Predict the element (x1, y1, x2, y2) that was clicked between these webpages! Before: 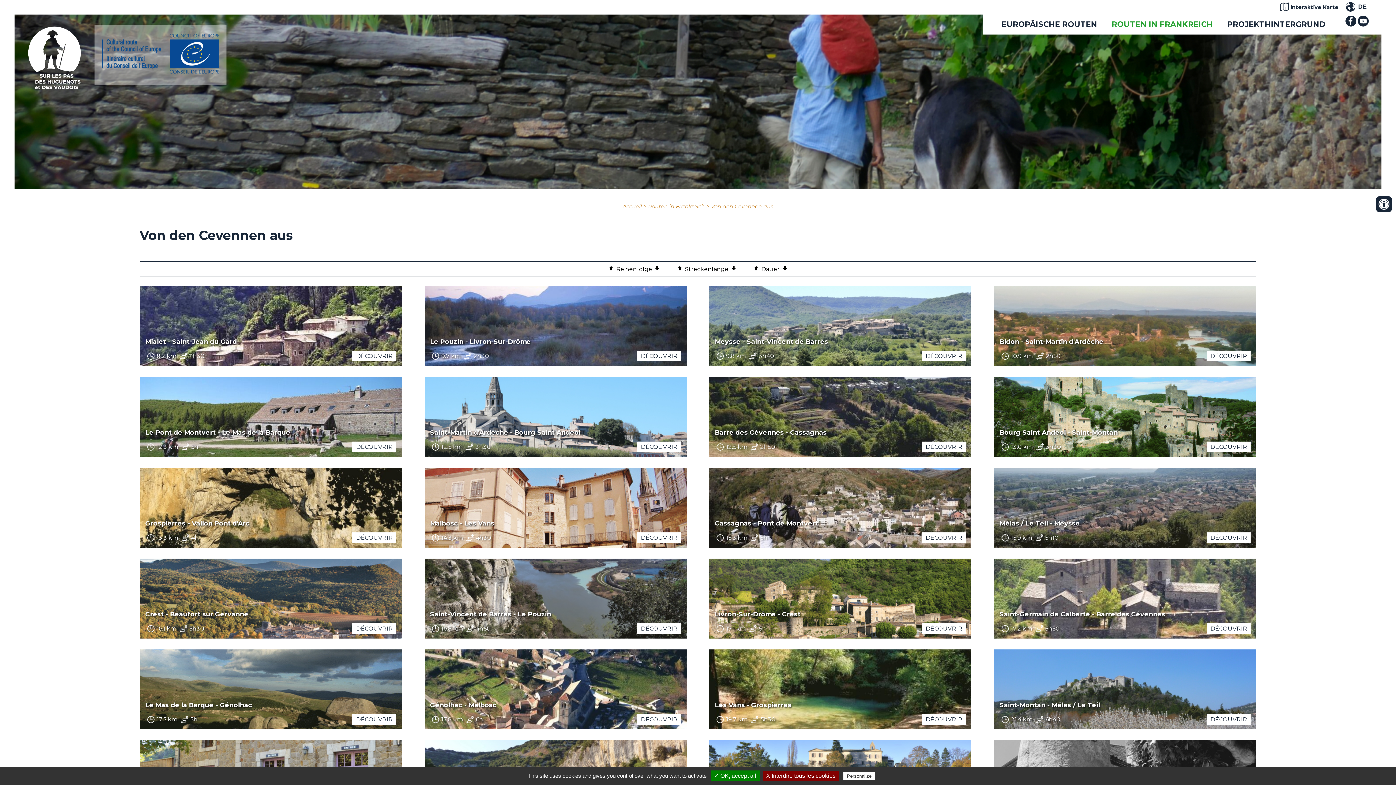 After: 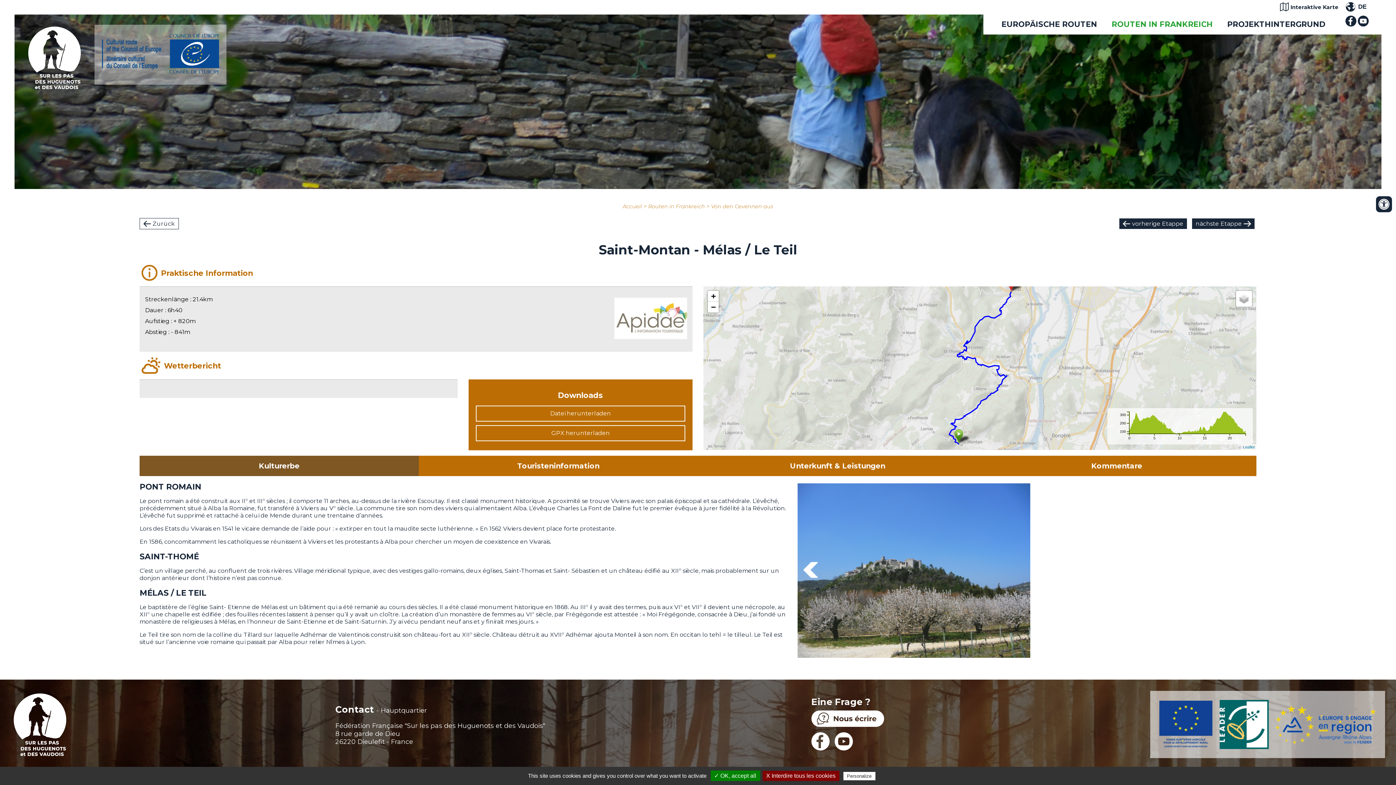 Action: label: DÉCOUVRIR bbox: (1207, 714, 1251, 725)